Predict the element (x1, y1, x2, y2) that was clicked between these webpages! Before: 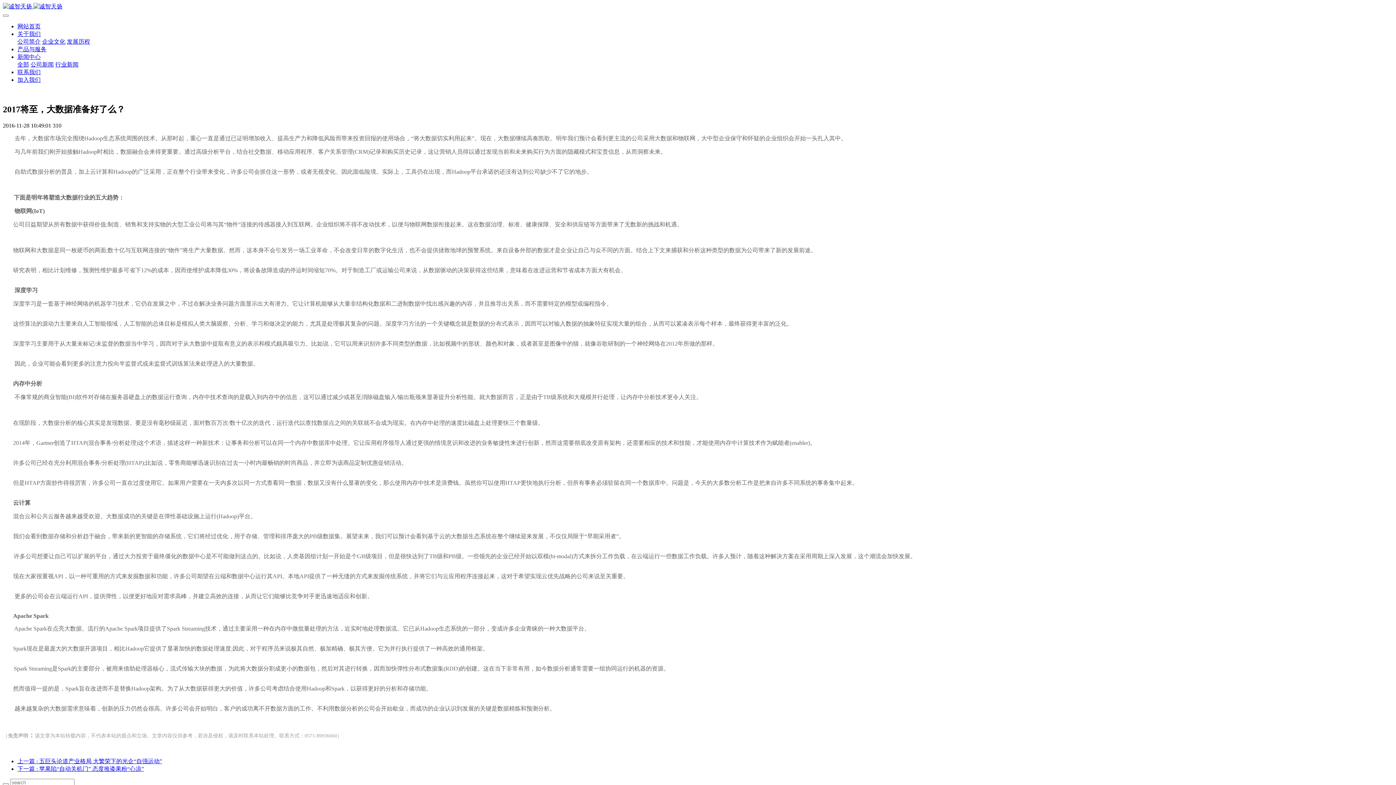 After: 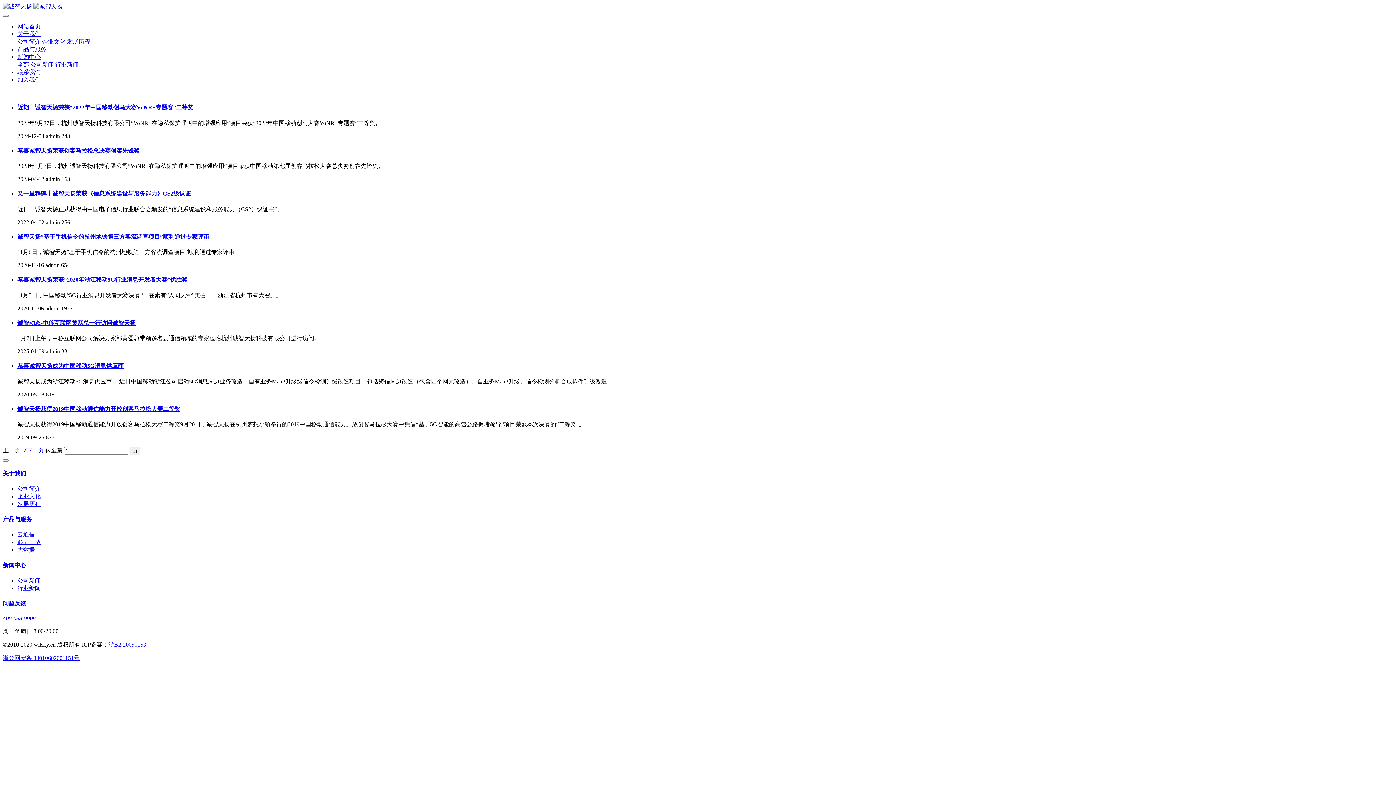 Action: label: 公司新闻 bbox: (30, 61, 53, 67)